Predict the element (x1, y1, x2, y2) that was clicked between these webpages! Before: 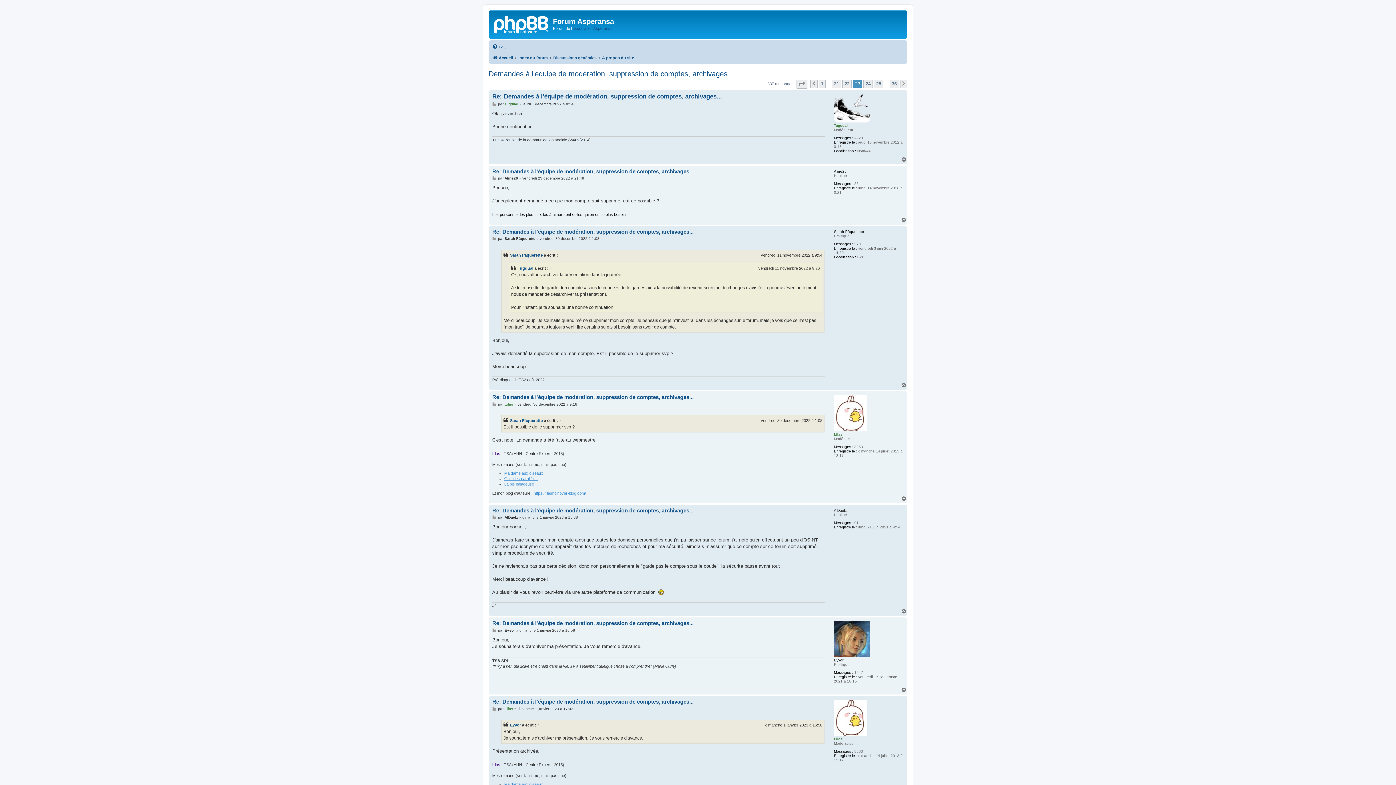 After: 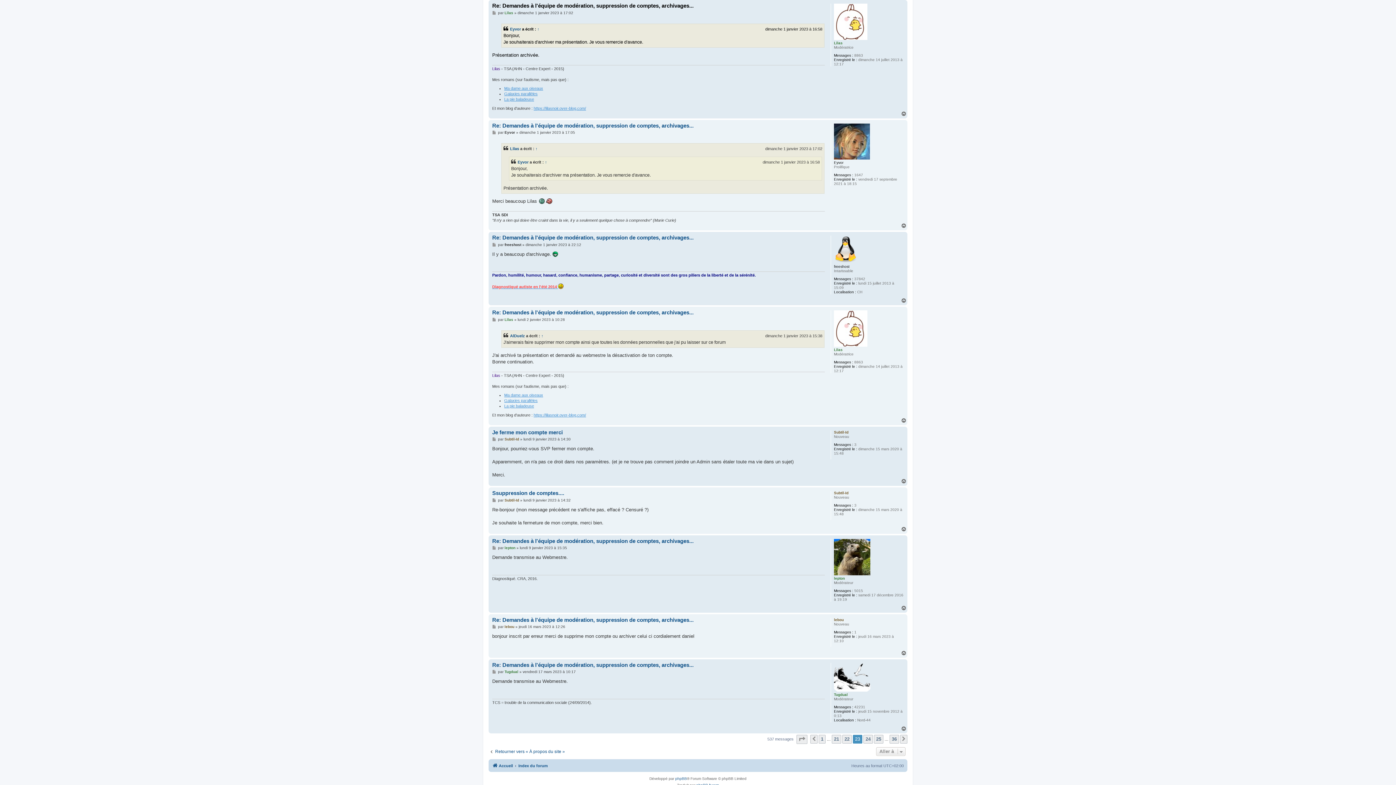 Action: bbox: (492, 698, 693, 705) label: Re: Demandes à l'équipe de modération, suppression de comptes, archivages...